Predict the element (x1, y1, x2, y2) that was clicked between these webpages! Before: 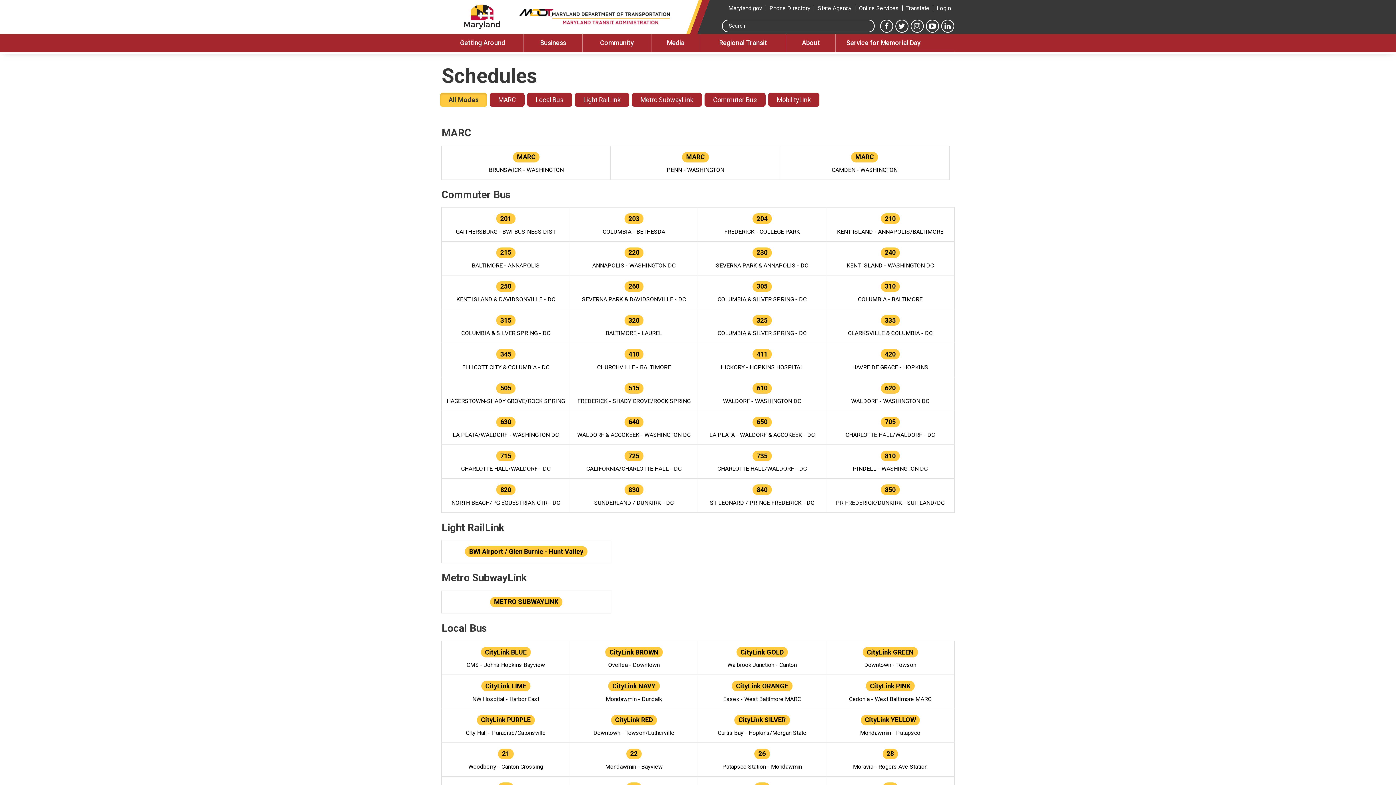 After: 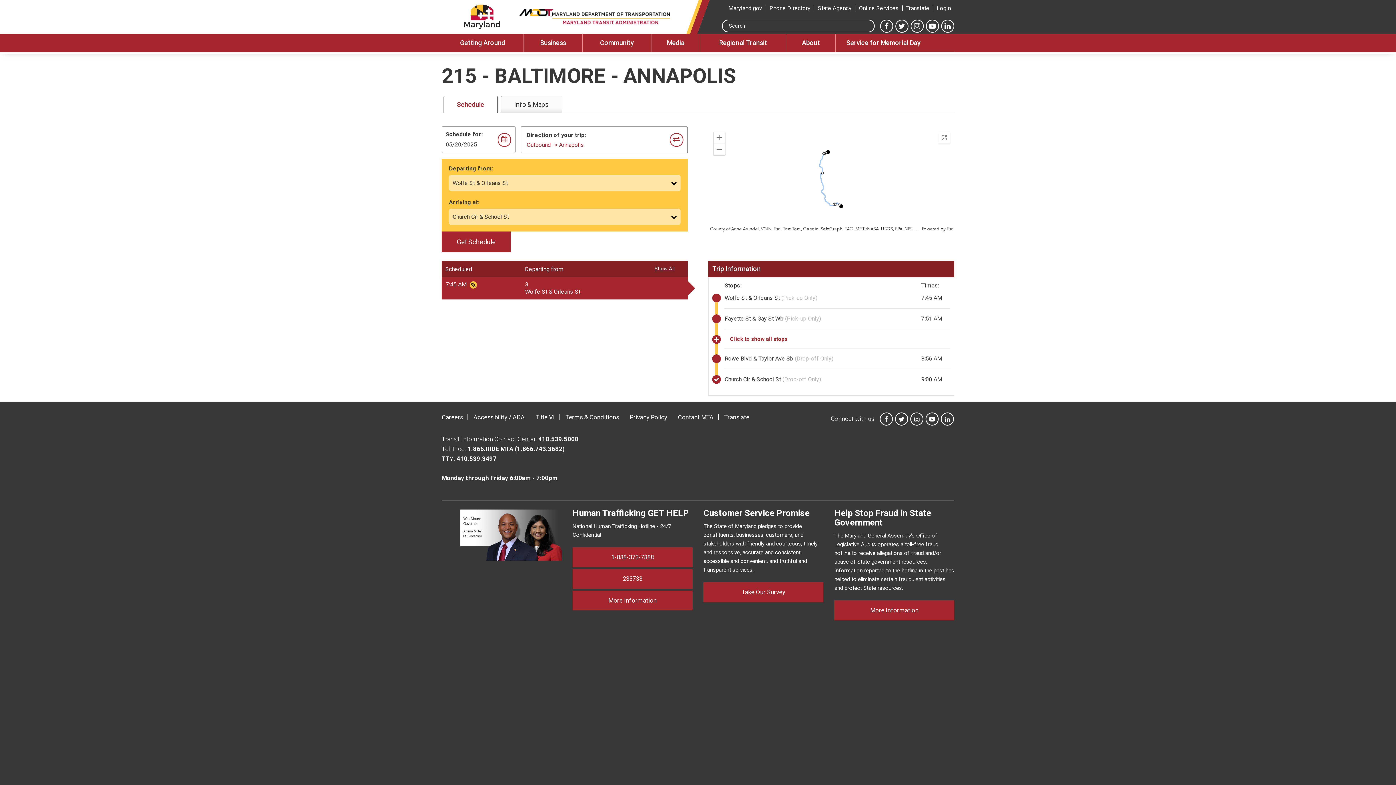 Action: bbox: (441, 241, 570, 275) label: 215
BALTIMORE - ANNAPOLIS